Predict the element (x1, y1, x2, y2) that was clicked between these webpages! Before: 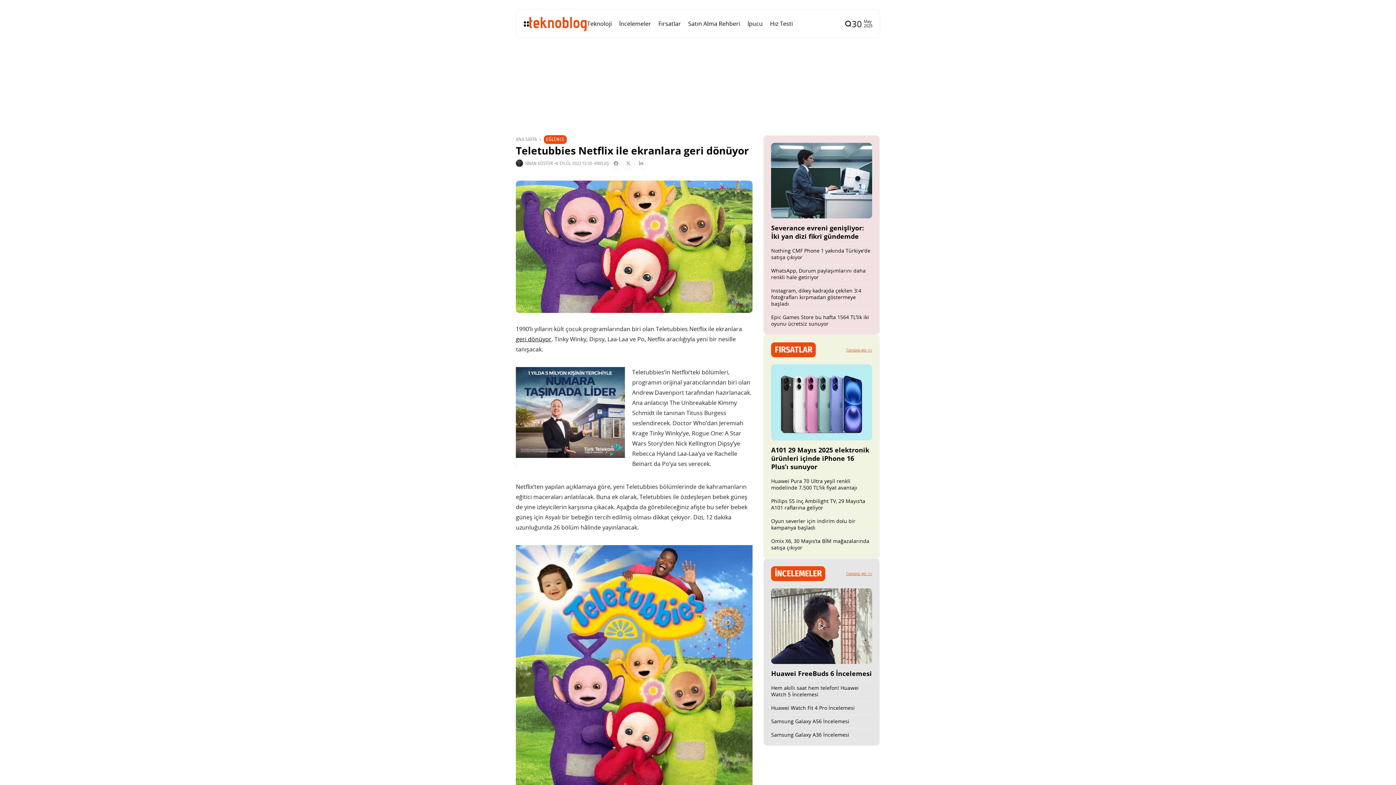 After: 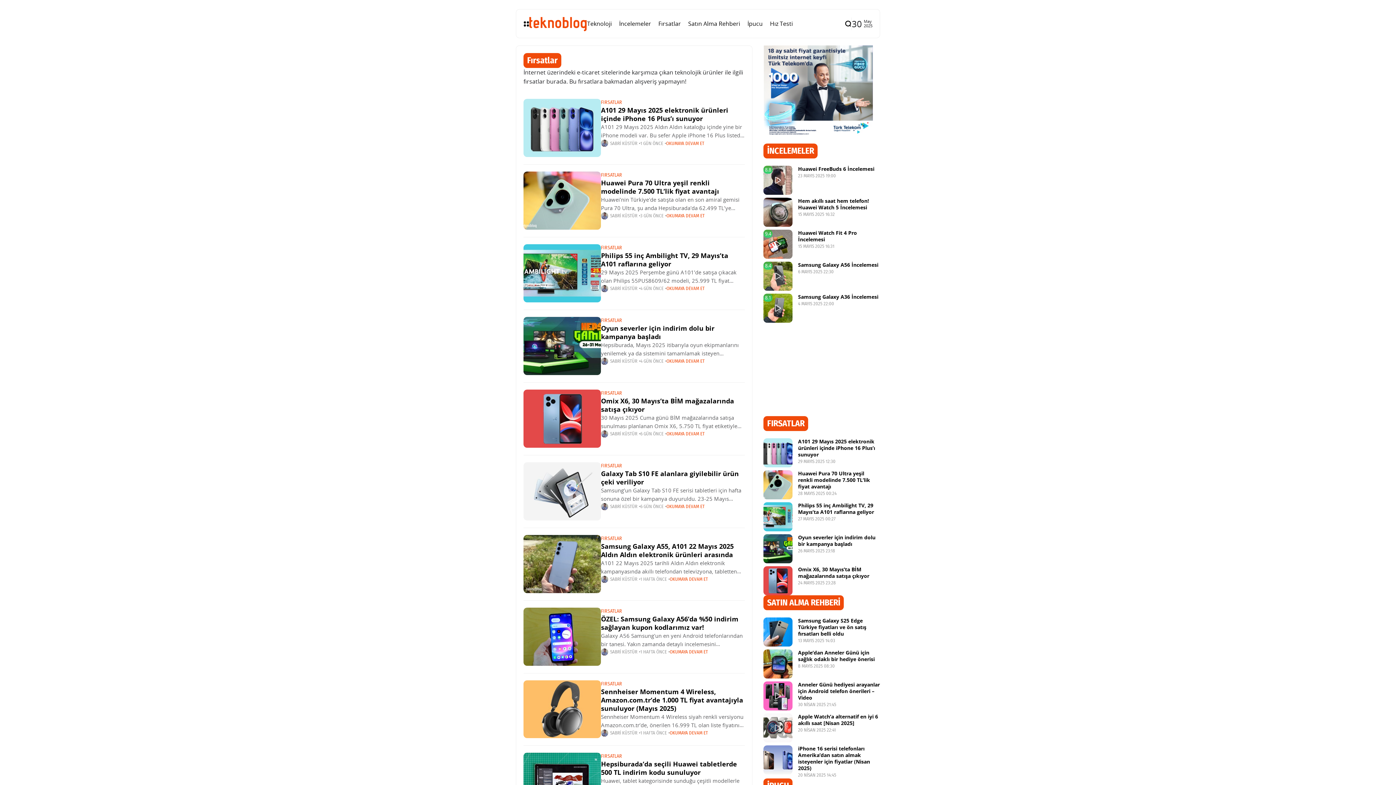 Action: label: Fırsatlar bbox: (658, 9, 681, 37)